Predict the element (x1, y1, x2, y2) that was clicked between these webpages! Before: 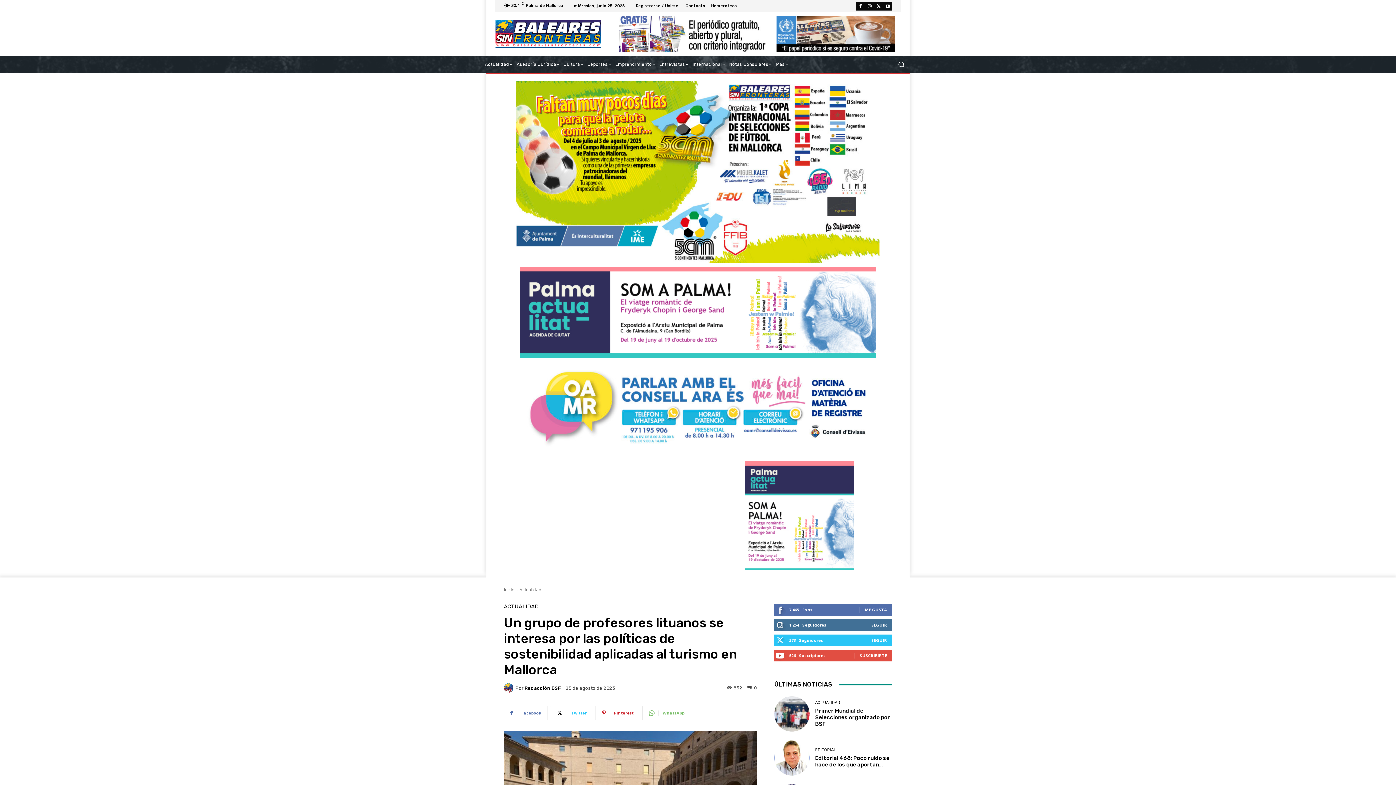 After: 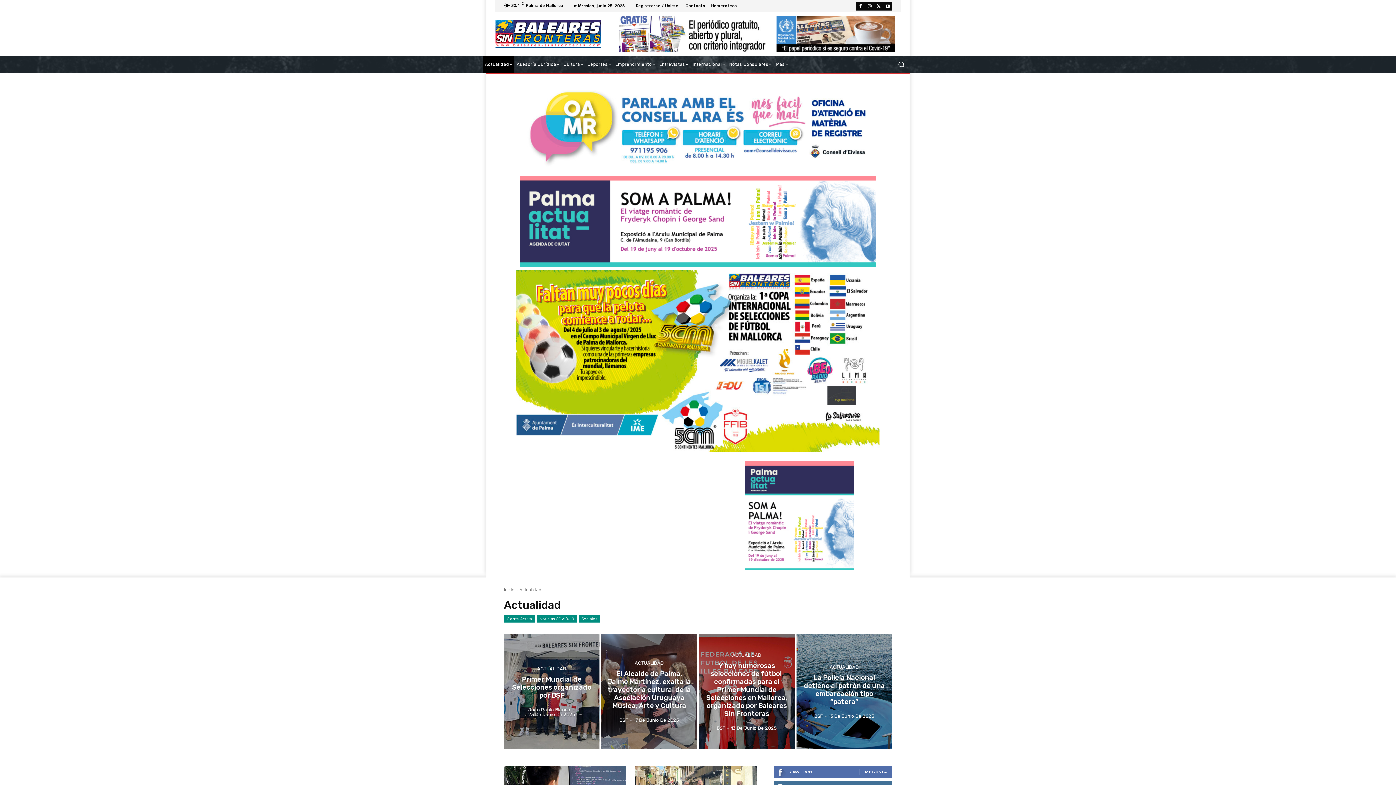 Action: label: Actualidad bbox: (482, 55, 514, 73)